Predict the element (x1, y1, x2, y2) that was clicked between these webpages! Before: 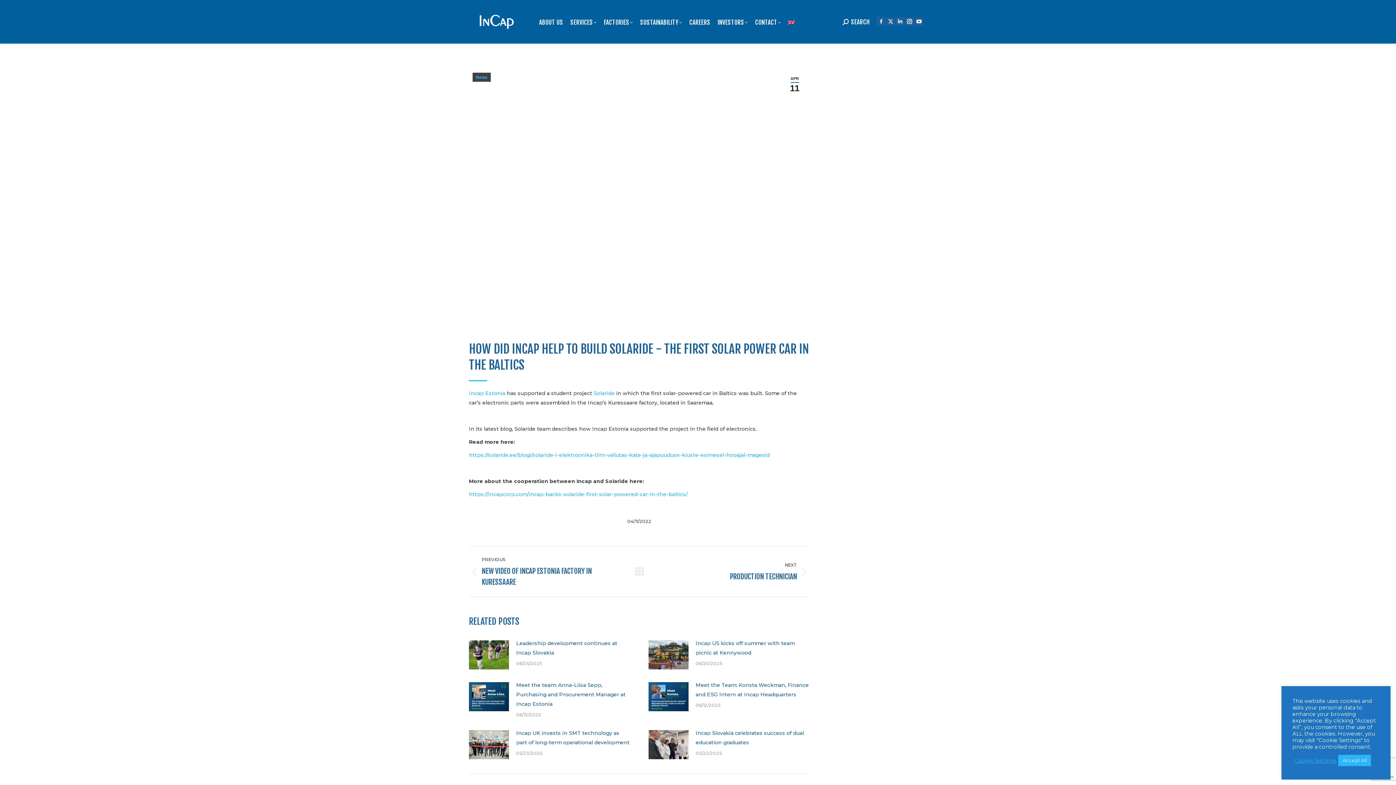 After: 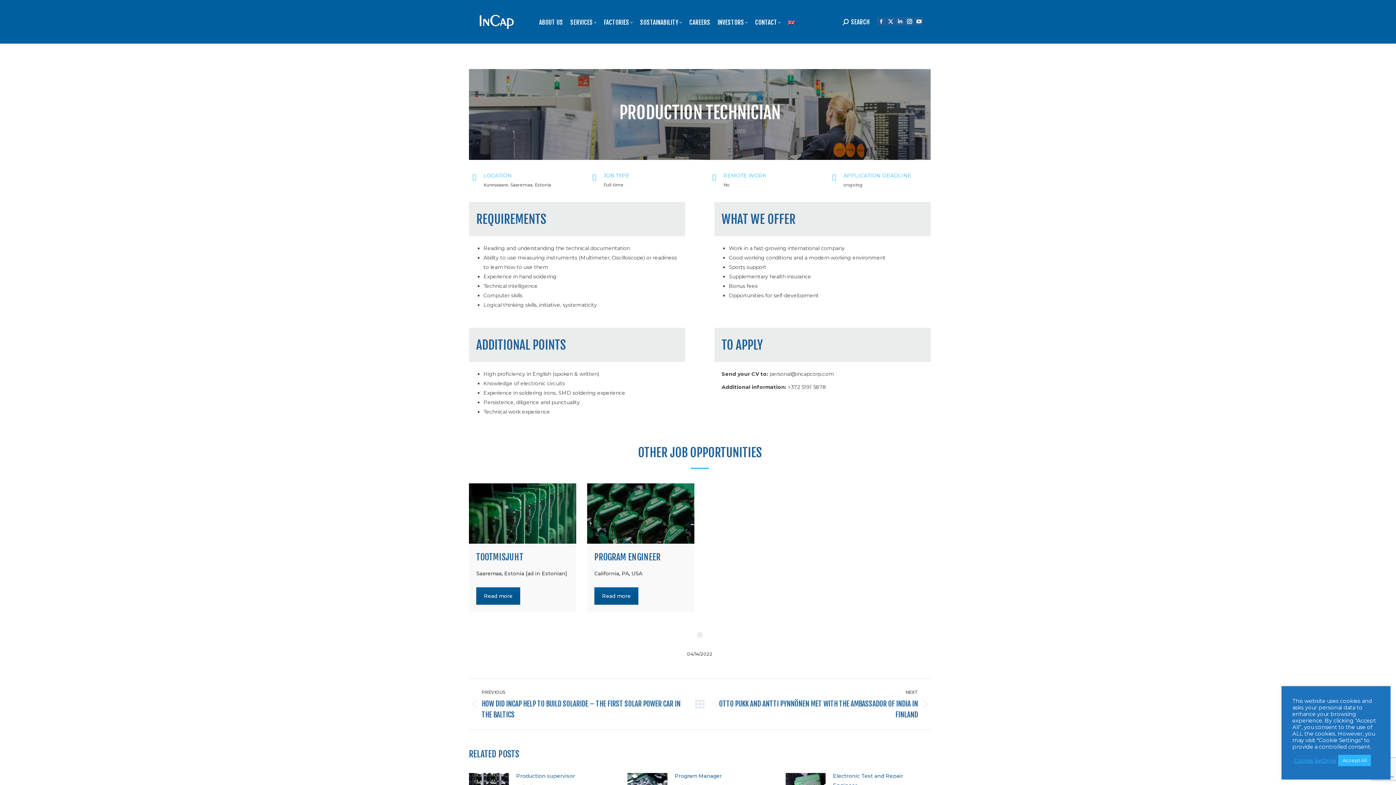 Action: label: NEXT
Next post:
PRODUCTION TECHNICIAN bbox: (655, 555, 810, 588)